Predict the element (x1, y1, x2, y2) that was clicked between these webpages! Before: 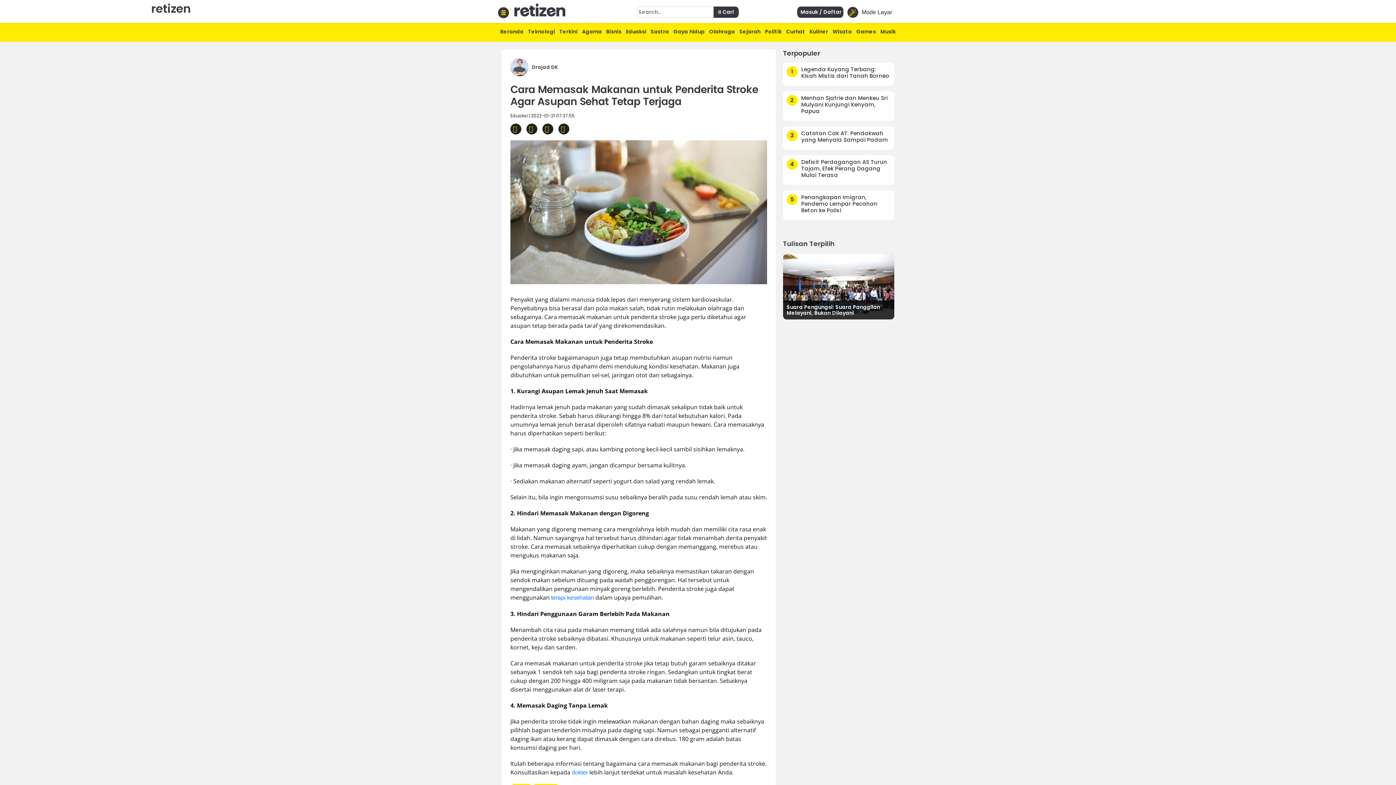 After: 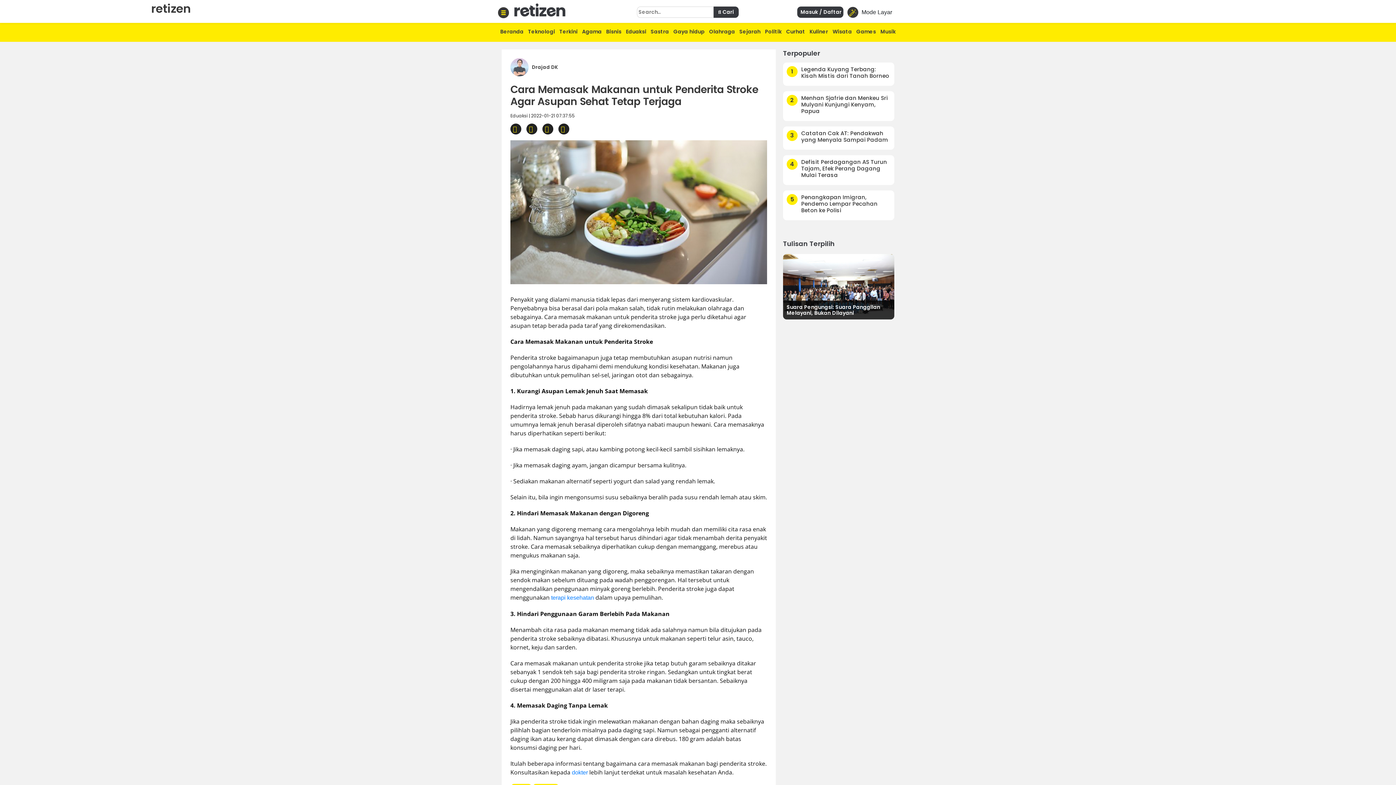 Action: bbox: (545, 125, 549, 132)